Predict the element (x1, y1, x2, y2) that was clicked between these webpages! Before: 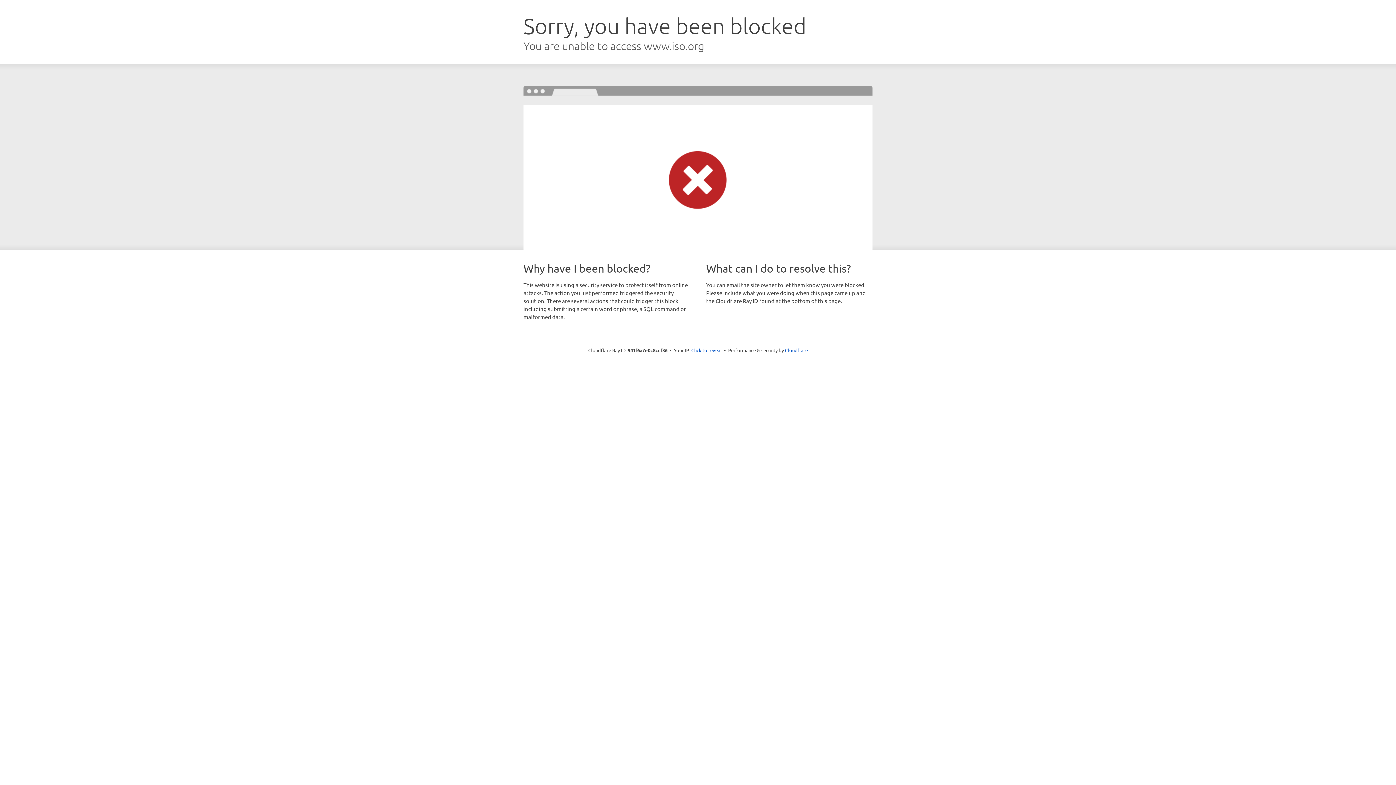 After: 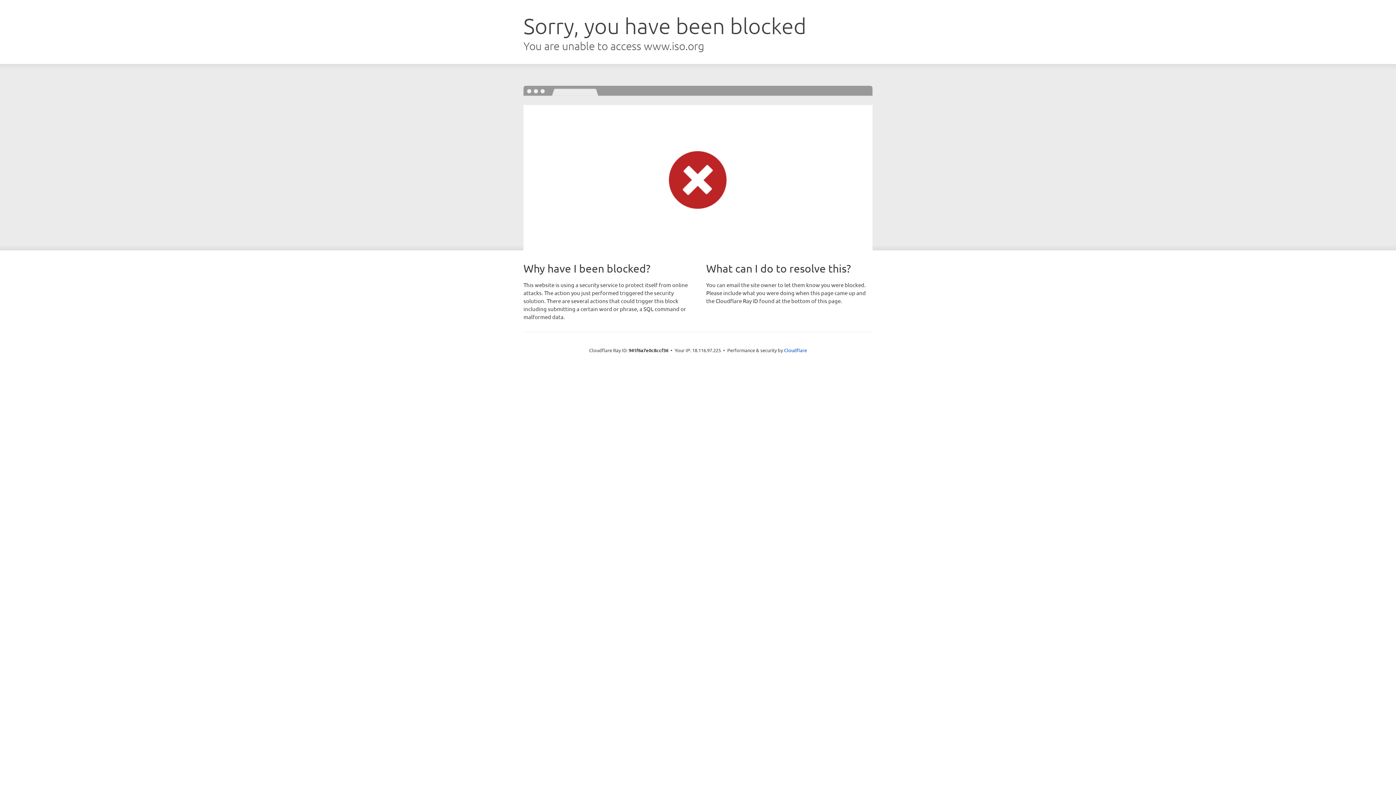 Action: label: Click to reveal bbox: (691, 346, 722, 353)